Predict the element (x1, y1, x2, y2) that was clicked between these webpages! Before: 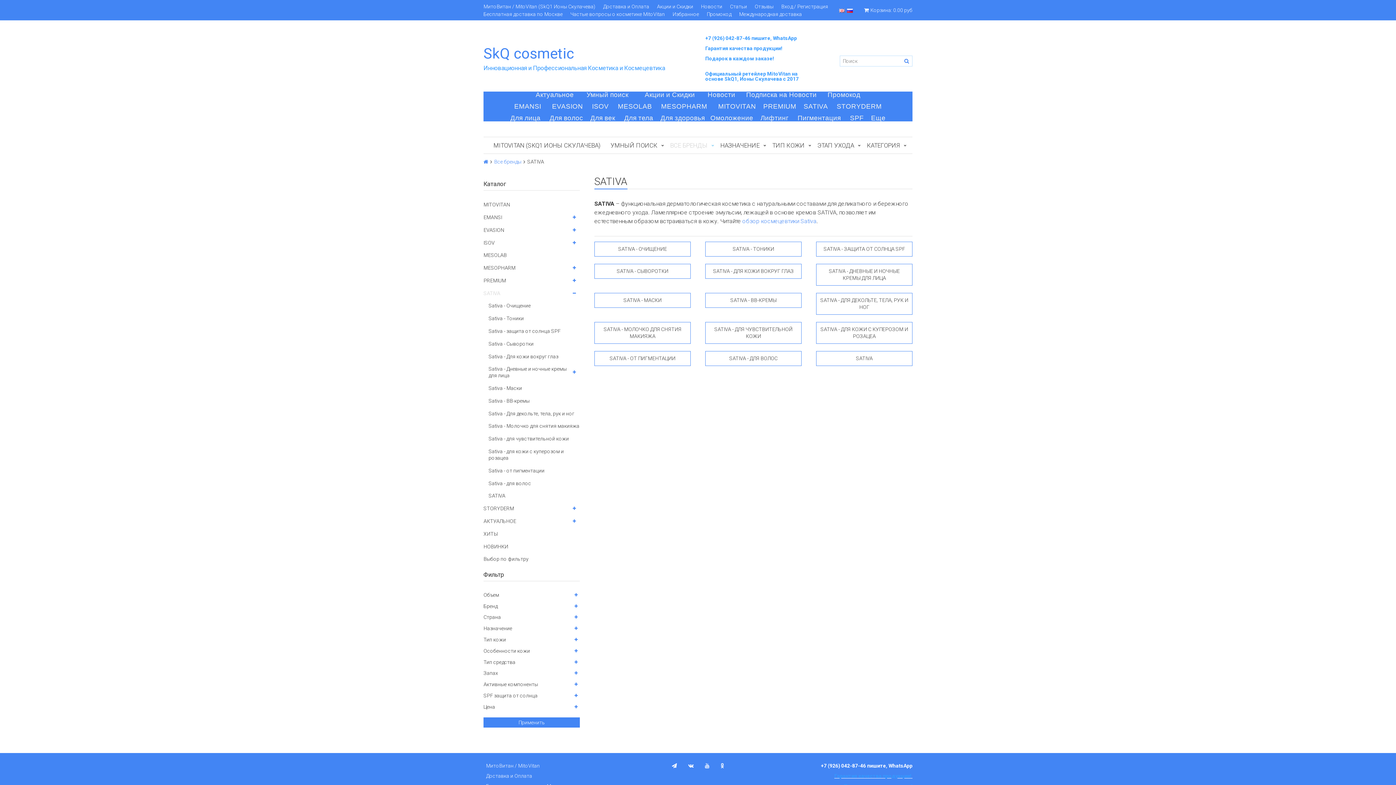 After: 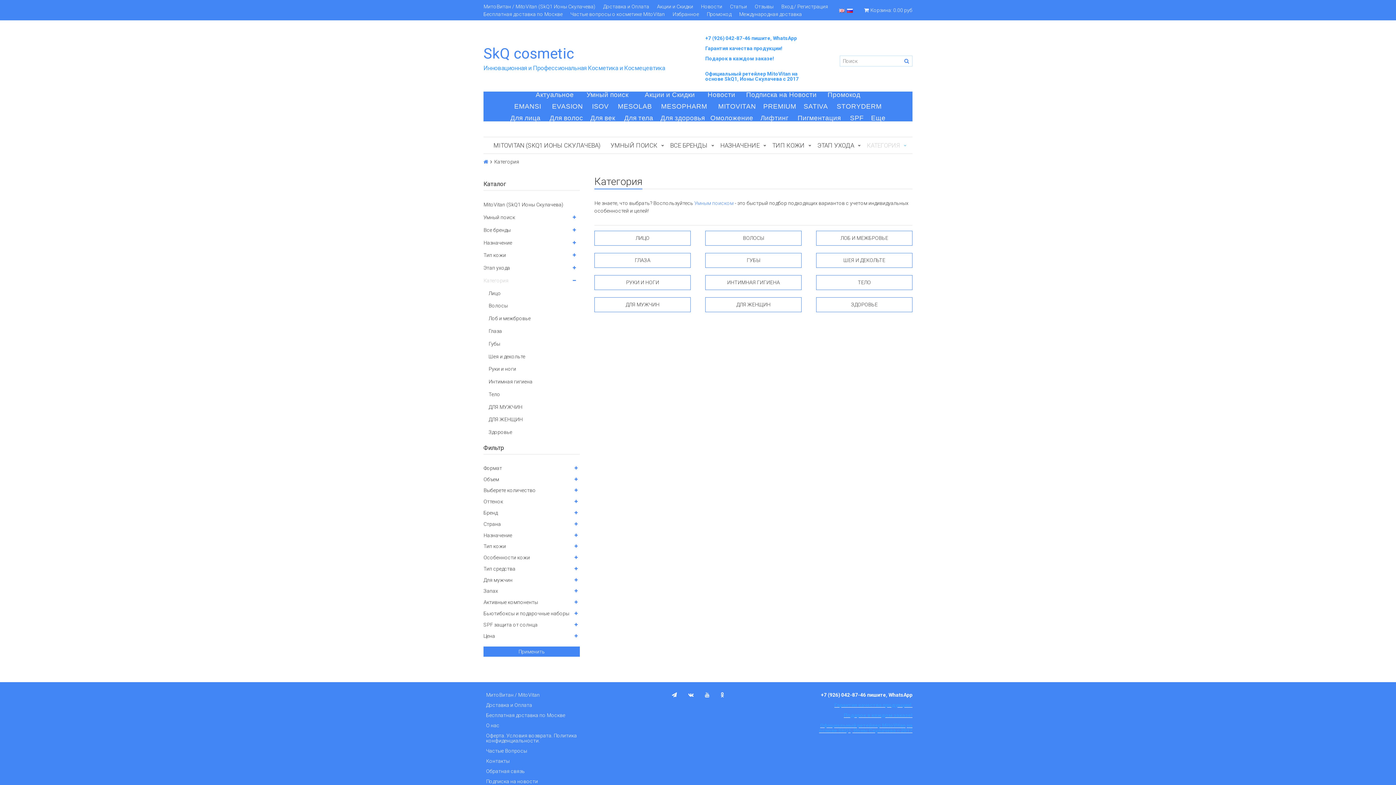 Action: label: КАТЕГОРИЯ bbox: (867, 140, 900, 150)